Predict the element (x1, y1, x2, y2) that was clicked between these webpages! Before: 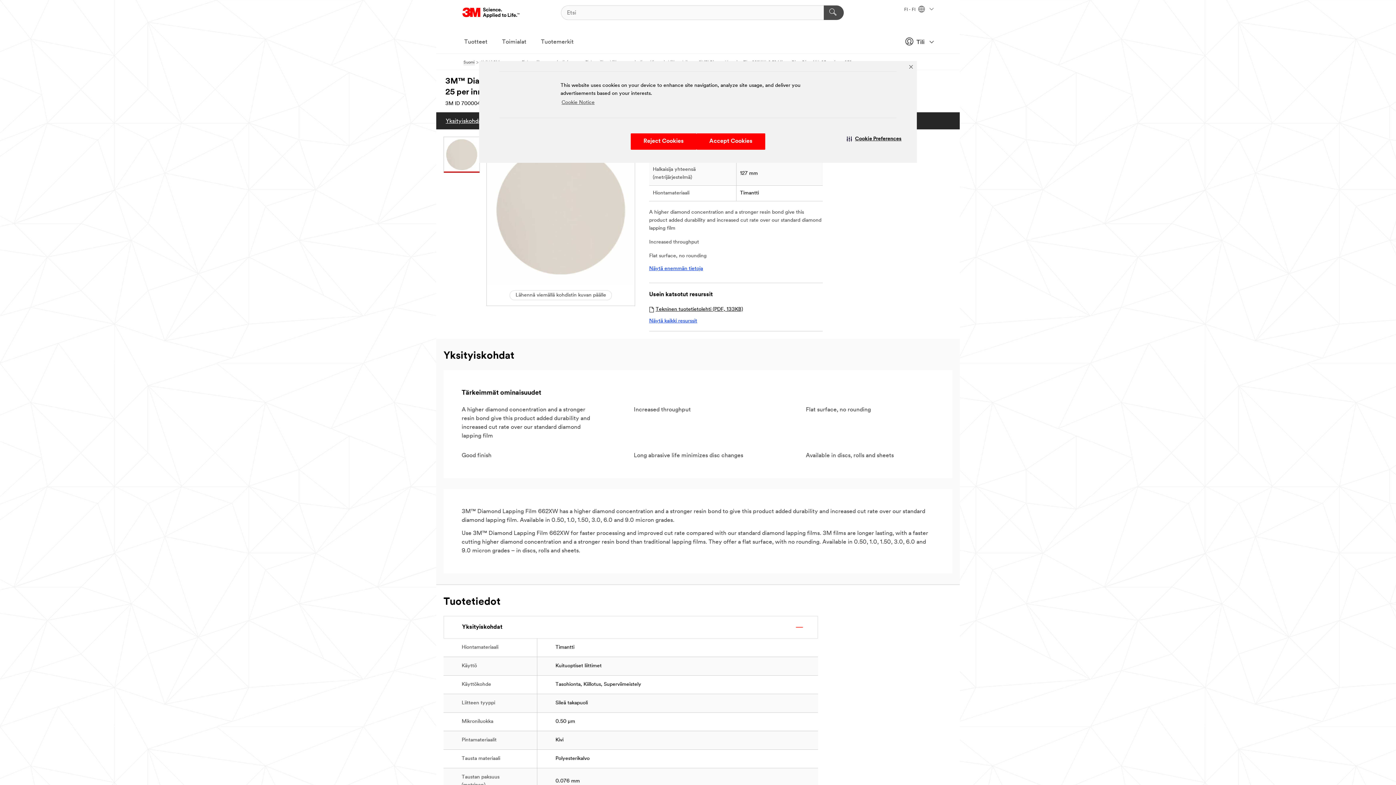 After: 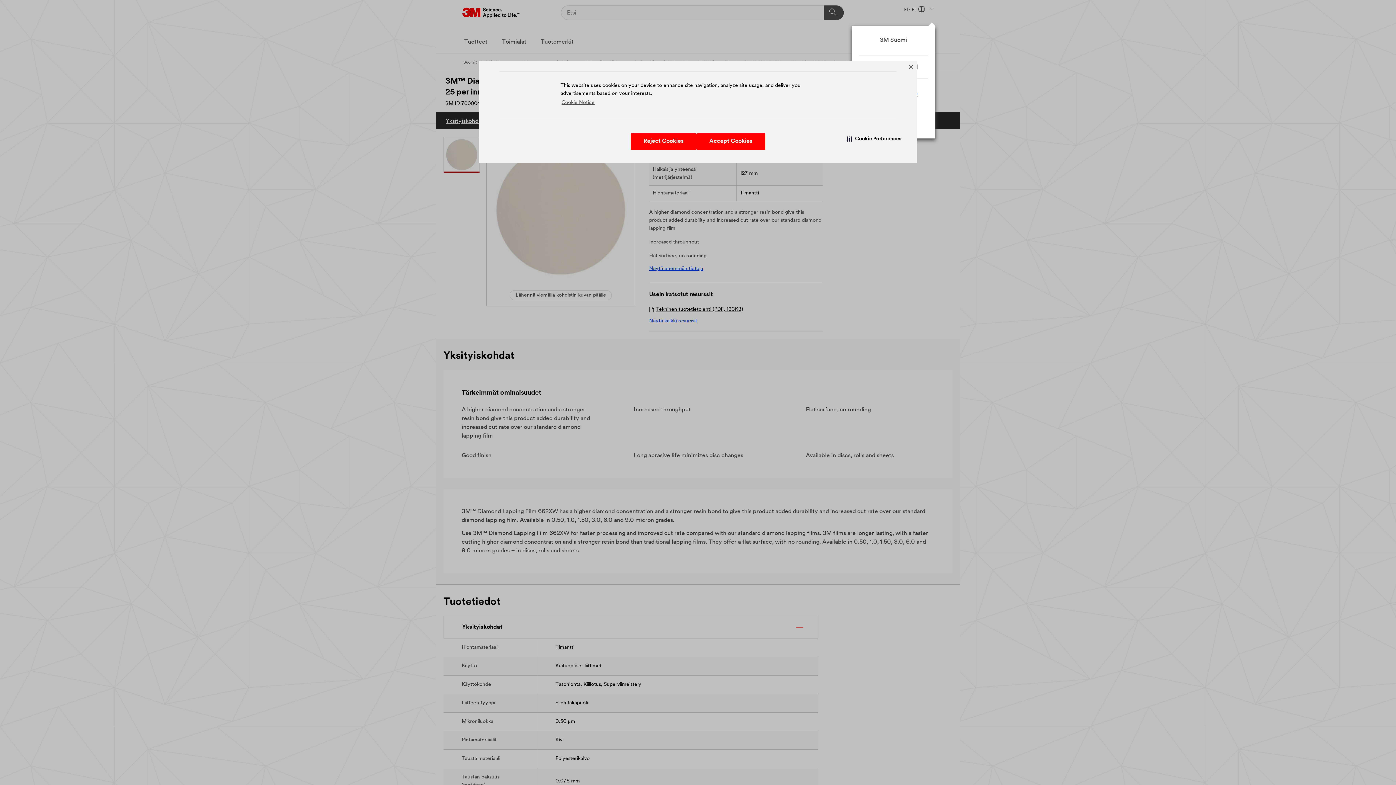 Action: label: FI - FI   bbox: (904, 7, 933, 12)